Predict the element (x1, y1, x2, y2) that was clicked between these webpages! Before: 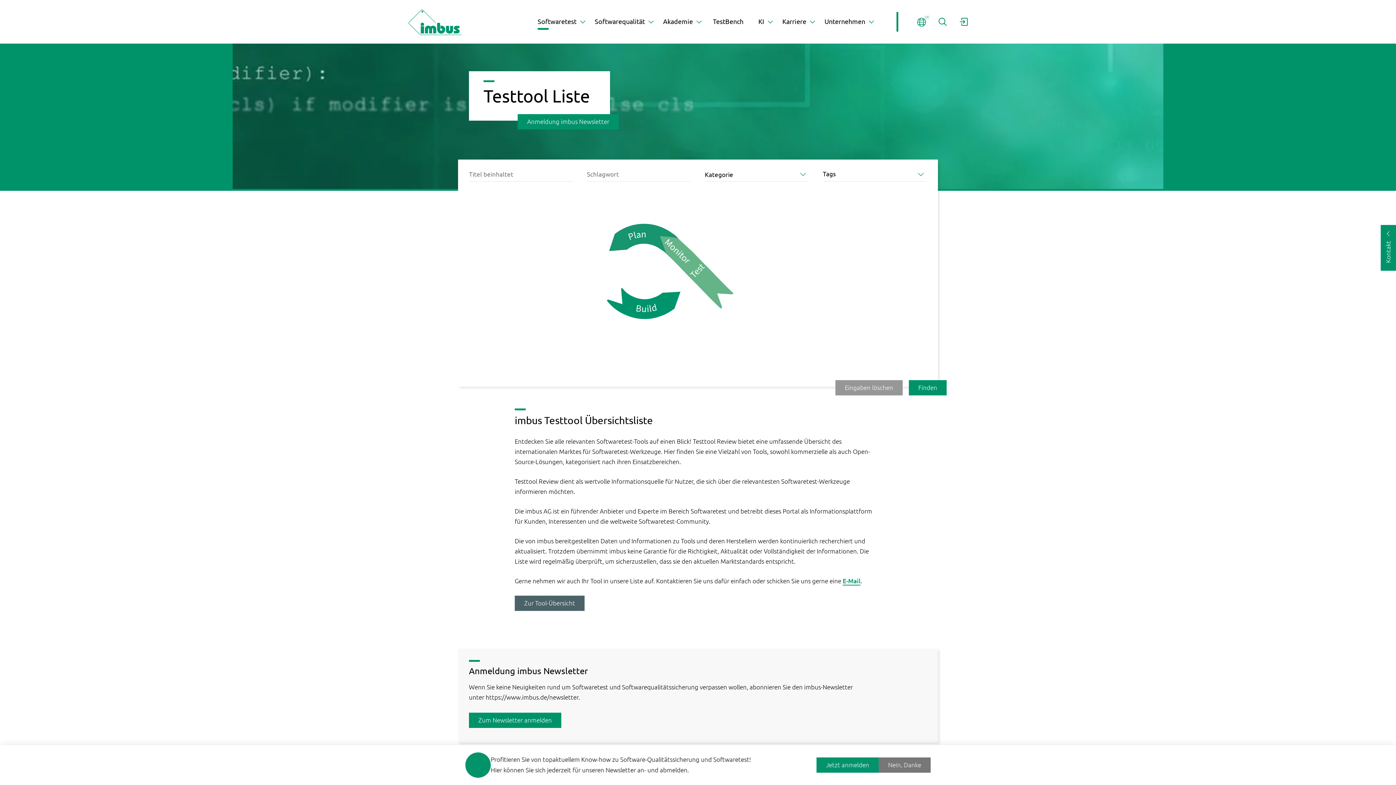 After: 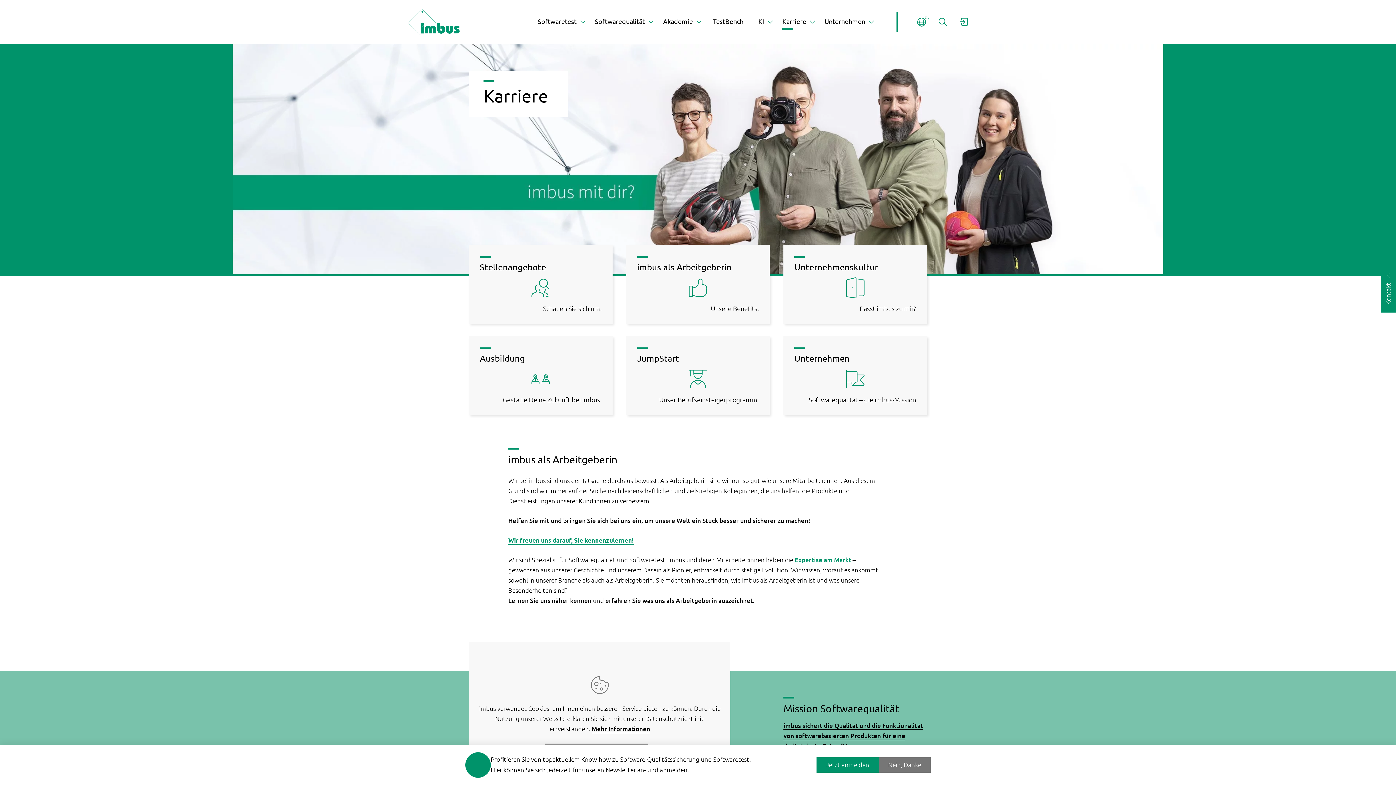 Action: label: Karriere bbox: (776, 12, 818, 35)